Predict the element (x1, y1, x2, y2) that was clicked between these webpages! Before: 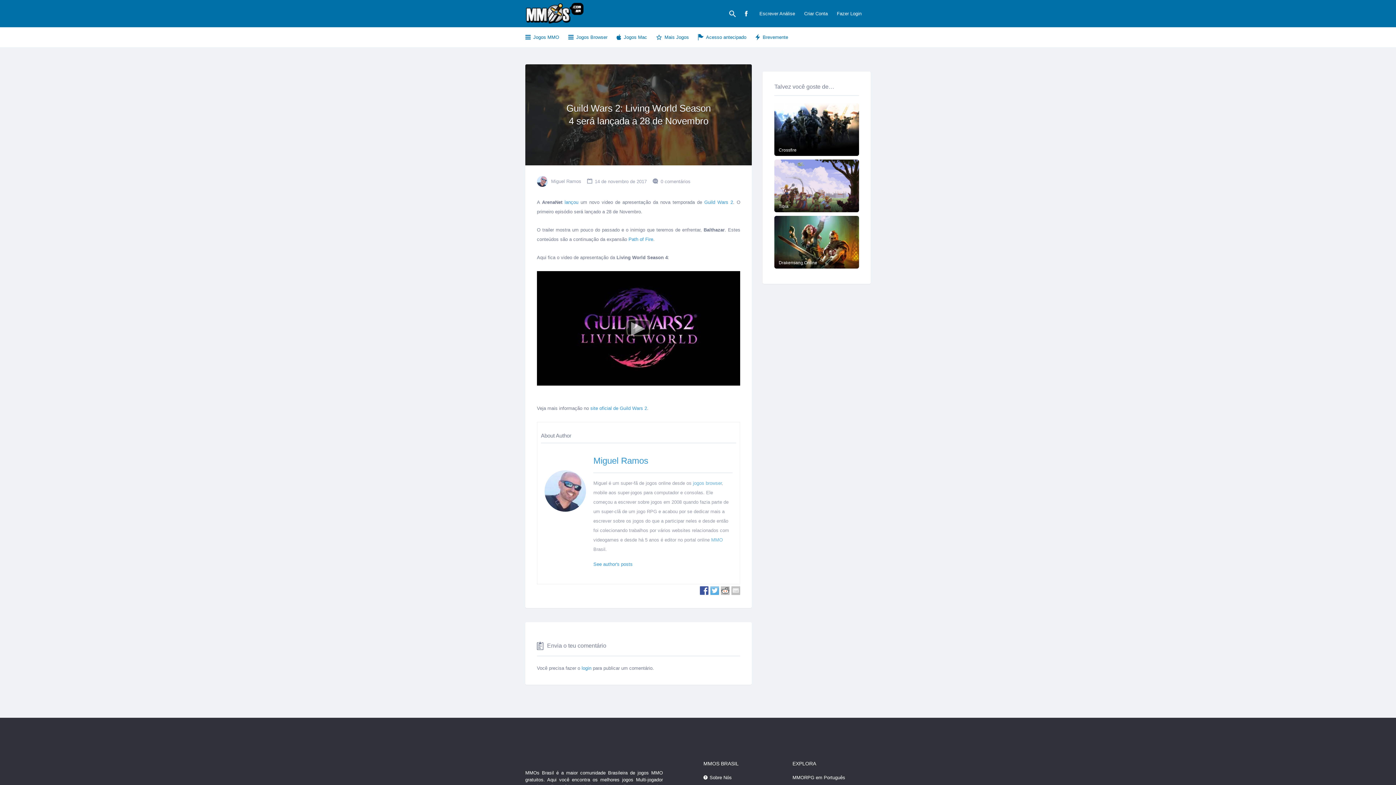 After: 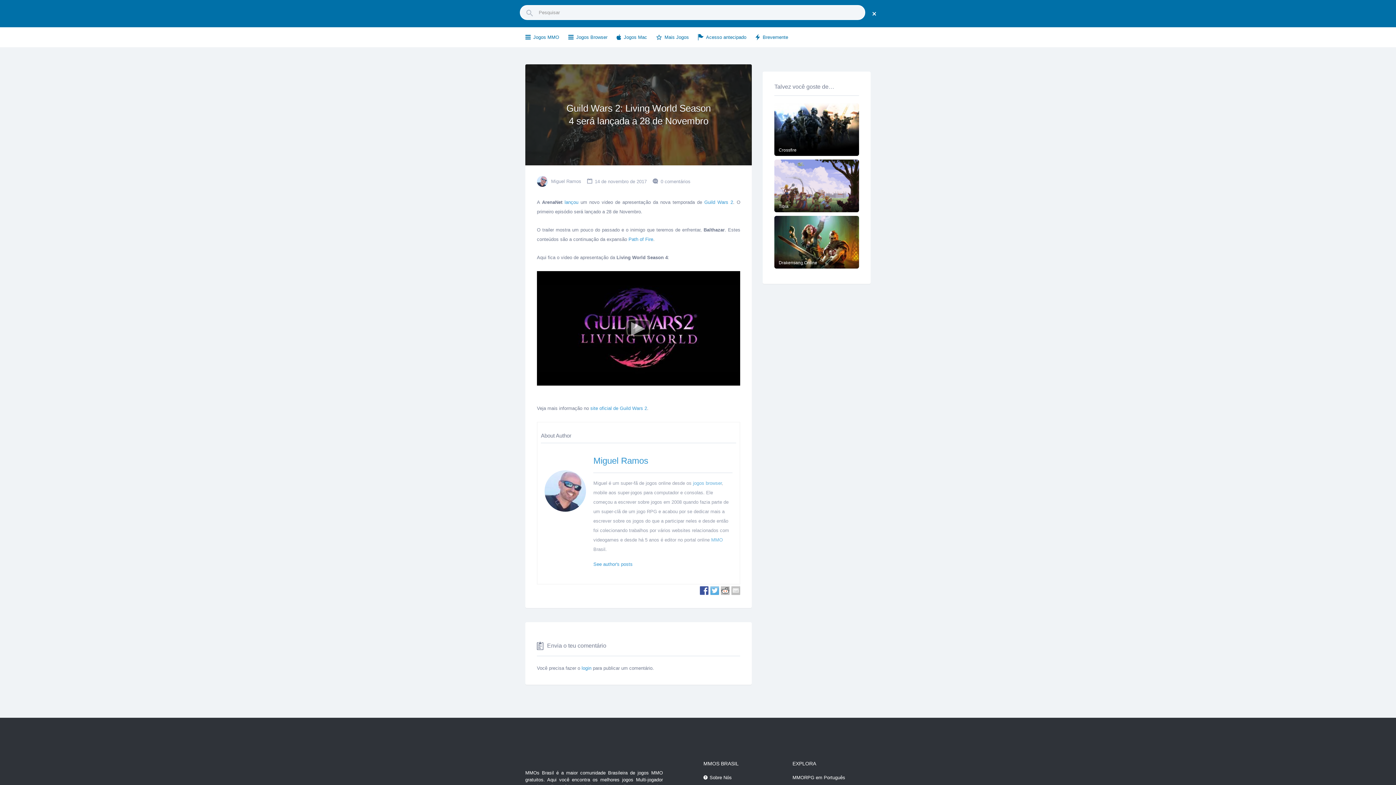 Action: bbox: (729, 3, 736, 24)